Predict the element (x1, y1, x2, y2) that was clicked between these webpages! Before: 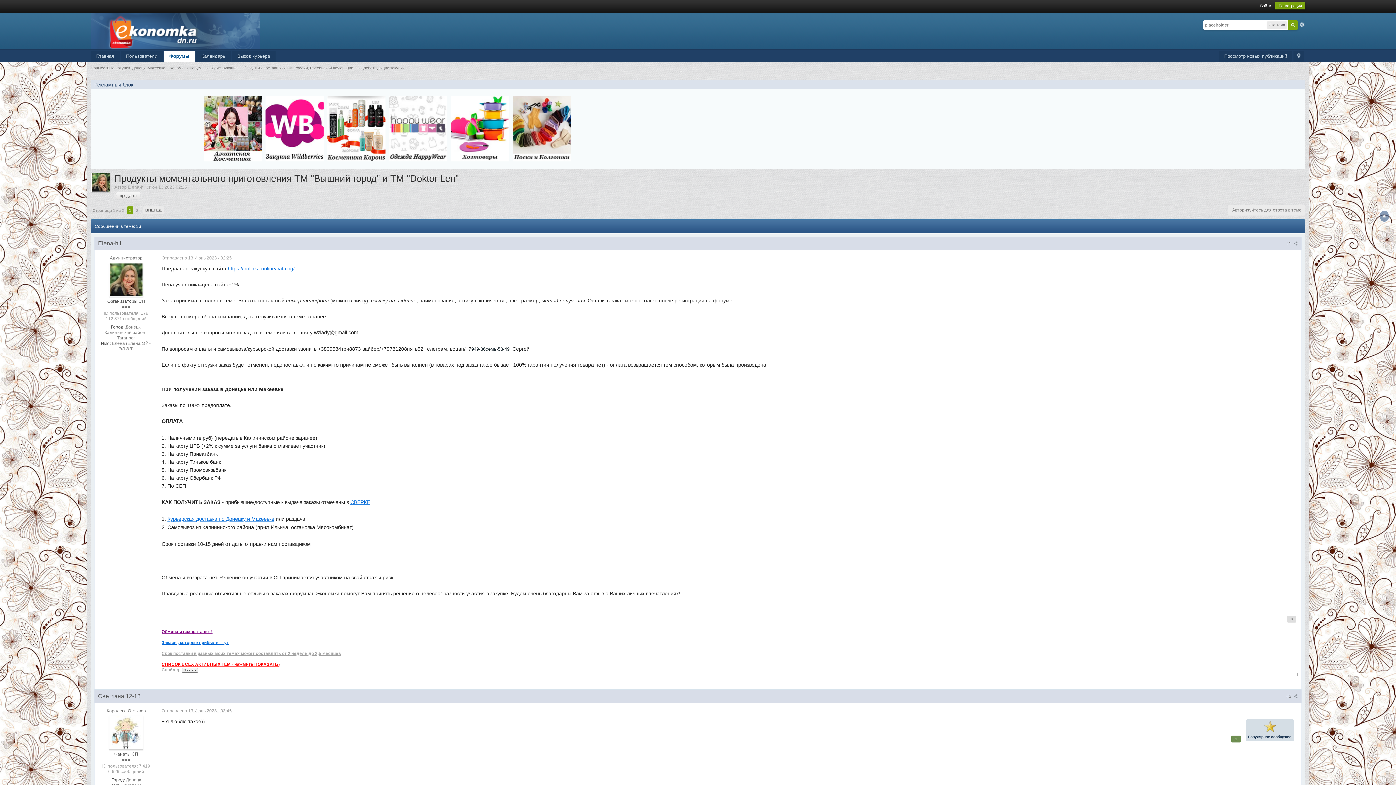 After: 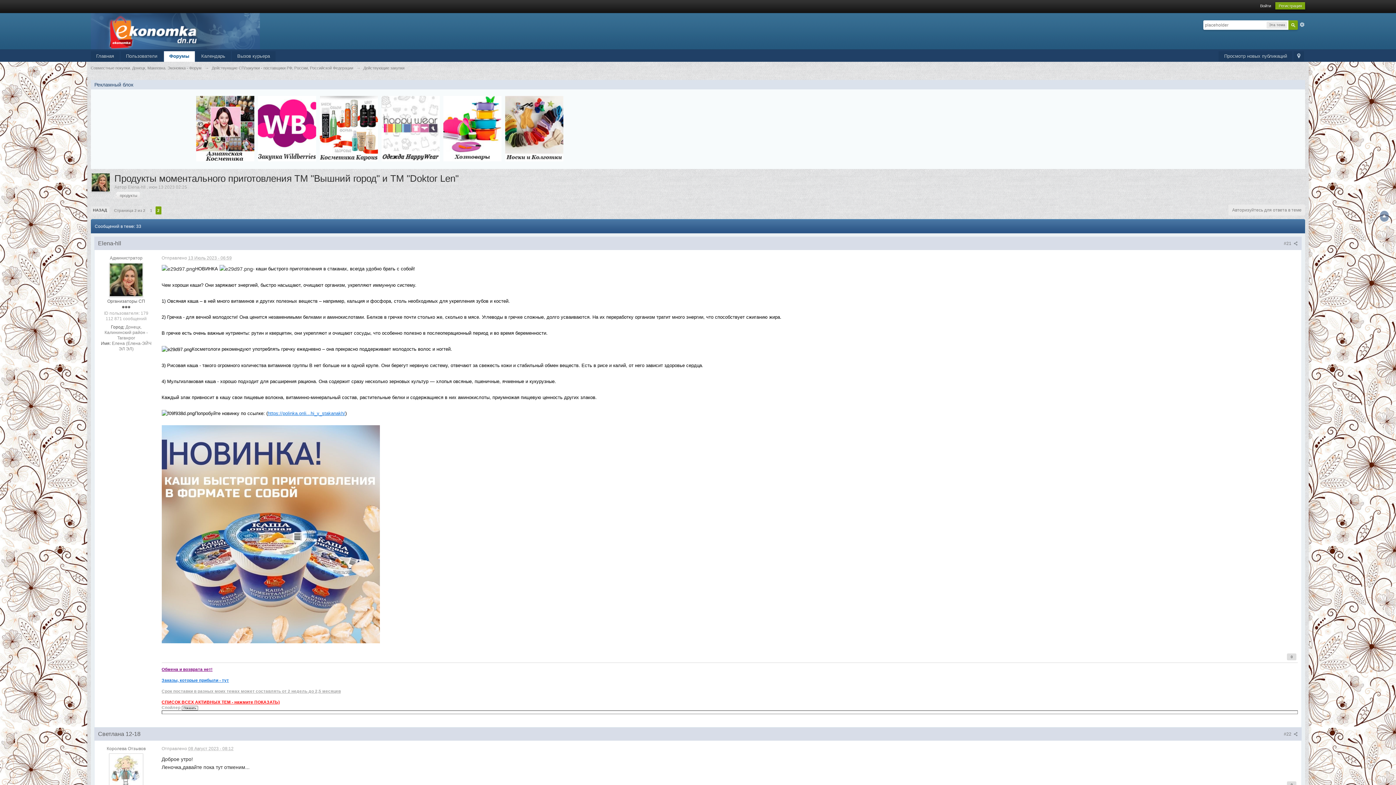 Action: label: 2 bbox: (134, 206, 139, 214)